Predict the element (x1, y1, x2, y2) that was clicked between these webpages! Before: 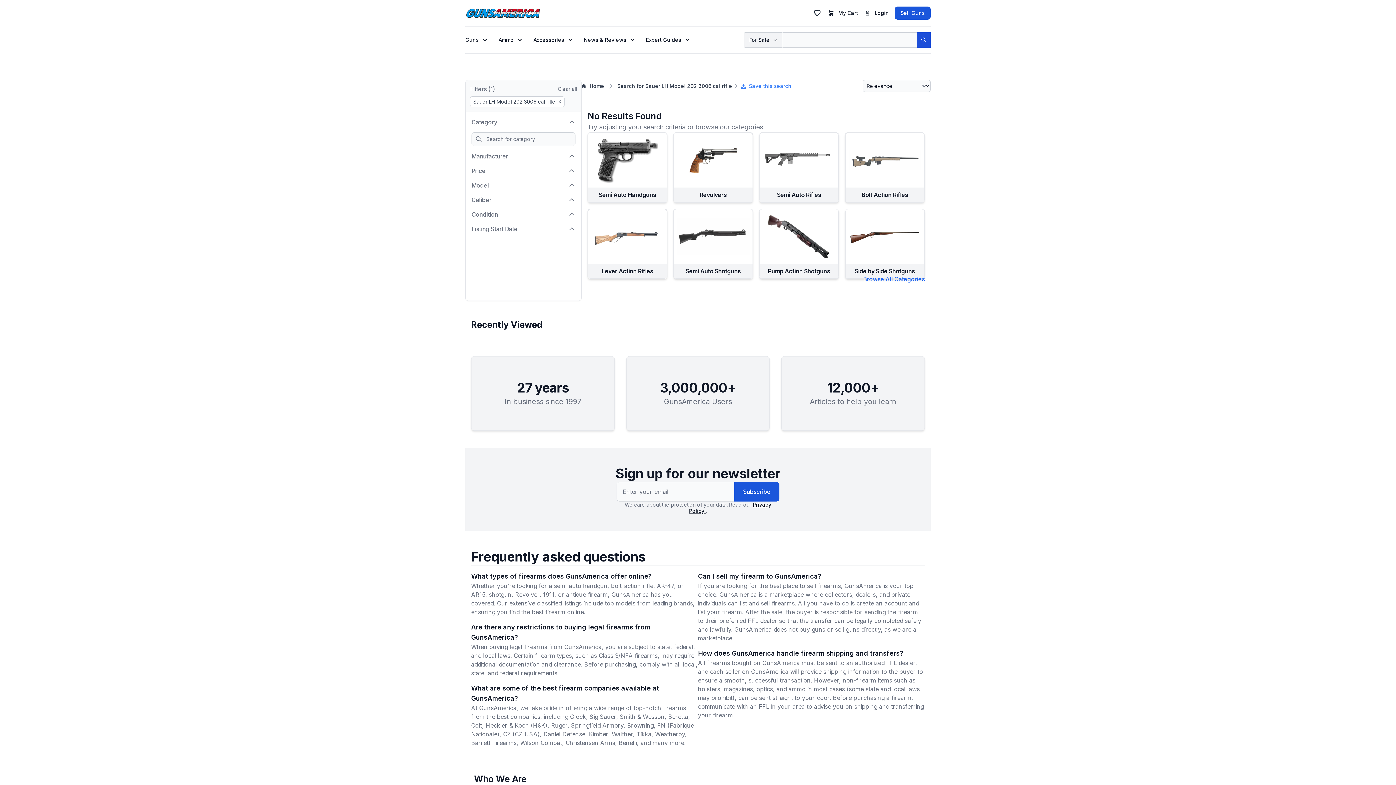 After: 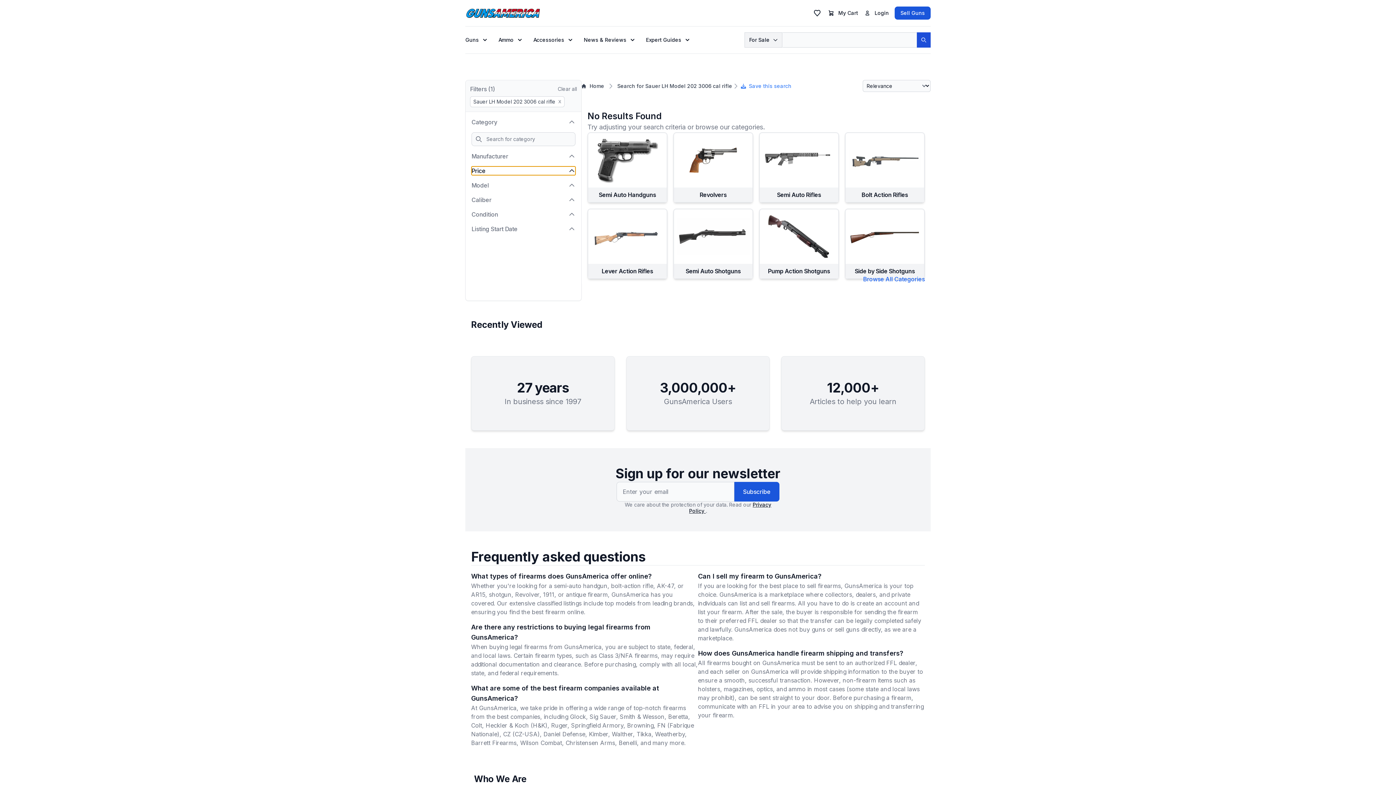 Action: label: Price bbox: (471, 166, 575, 175)